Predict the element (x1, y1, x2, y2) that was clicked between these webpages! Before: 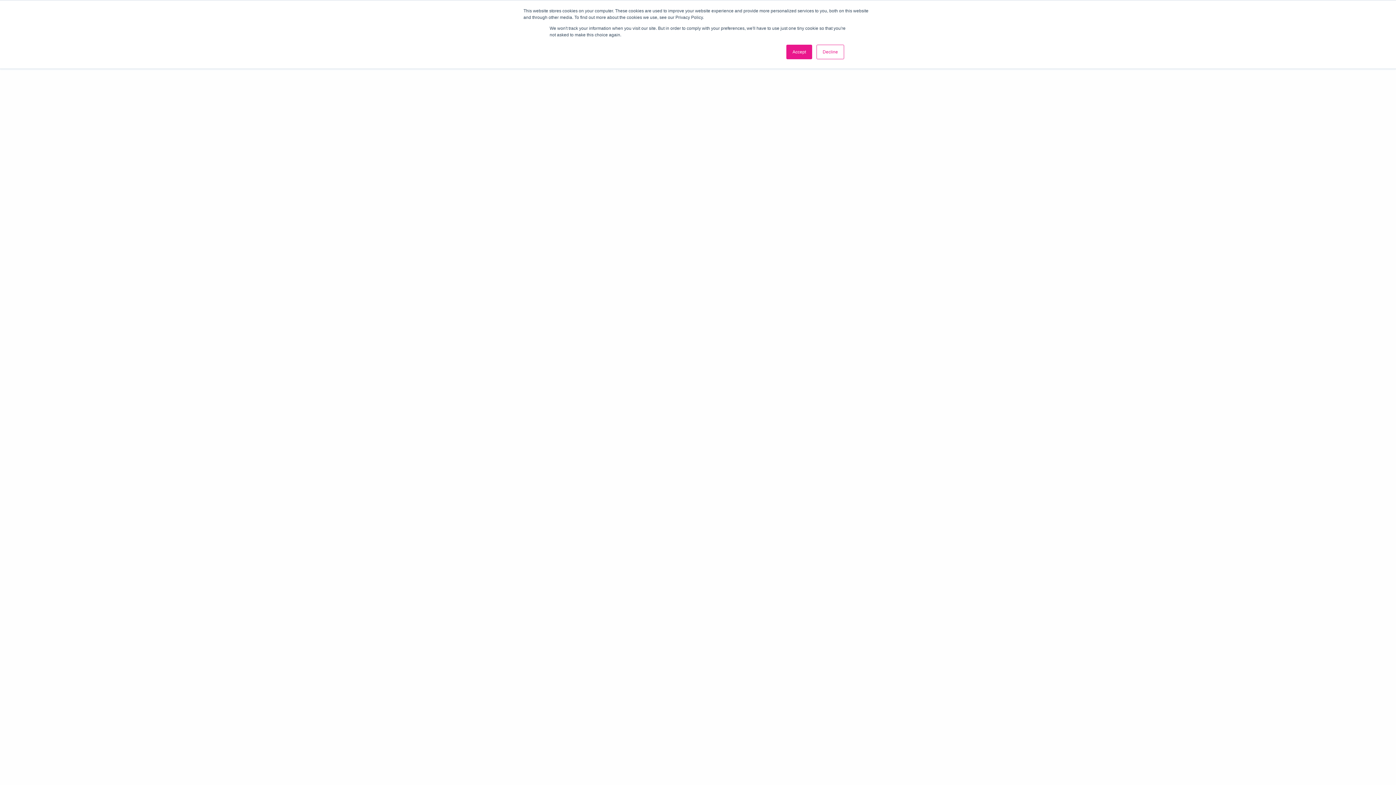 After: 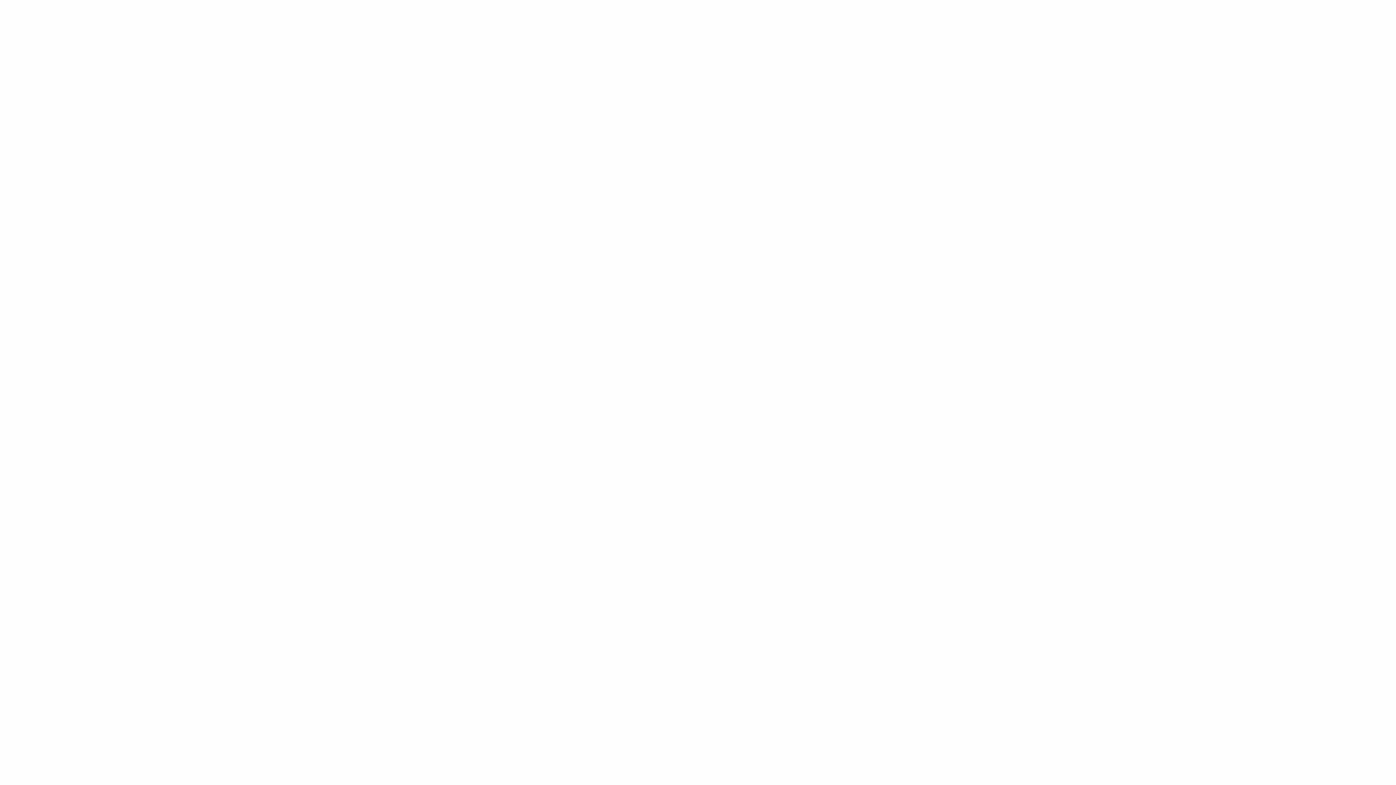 Action: bbox: (786, 44, 812, 59) label: Accept